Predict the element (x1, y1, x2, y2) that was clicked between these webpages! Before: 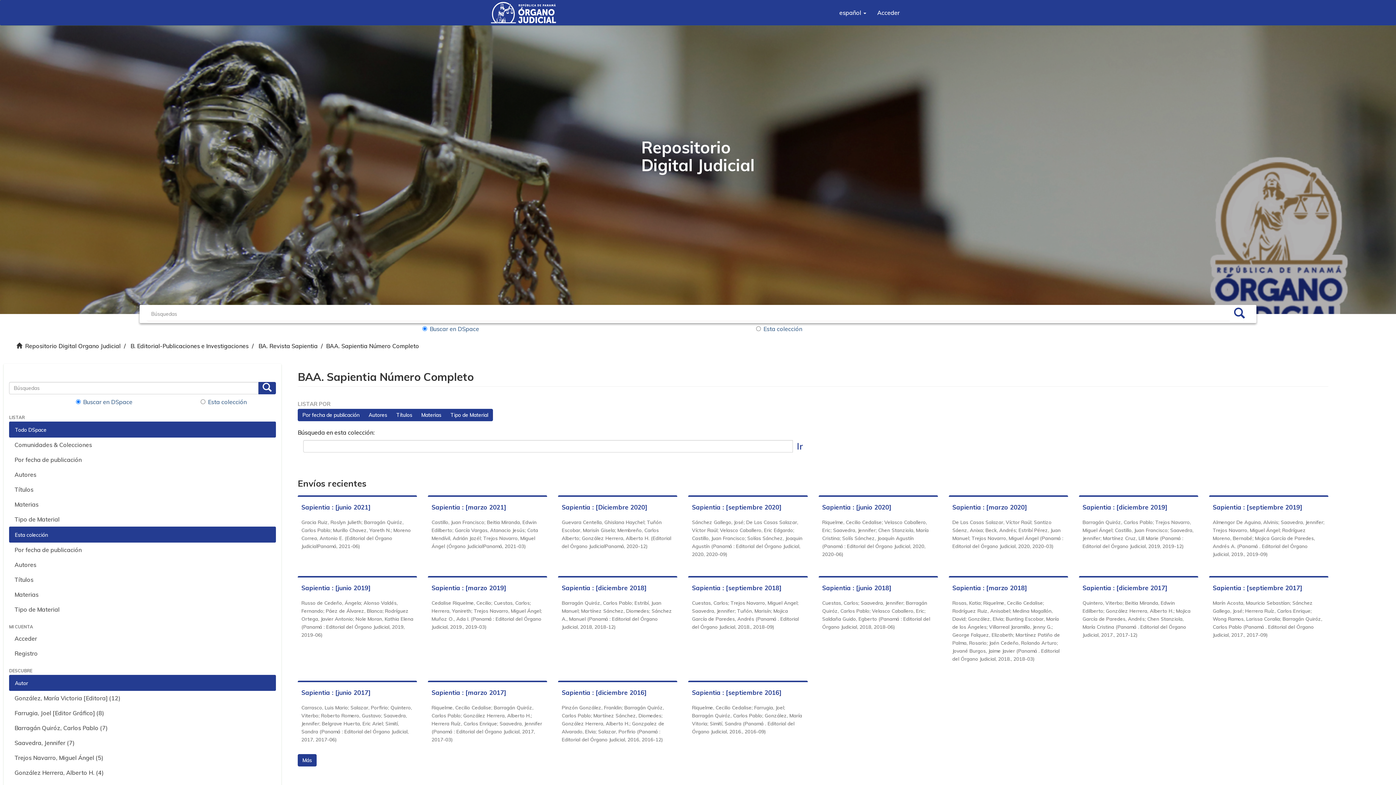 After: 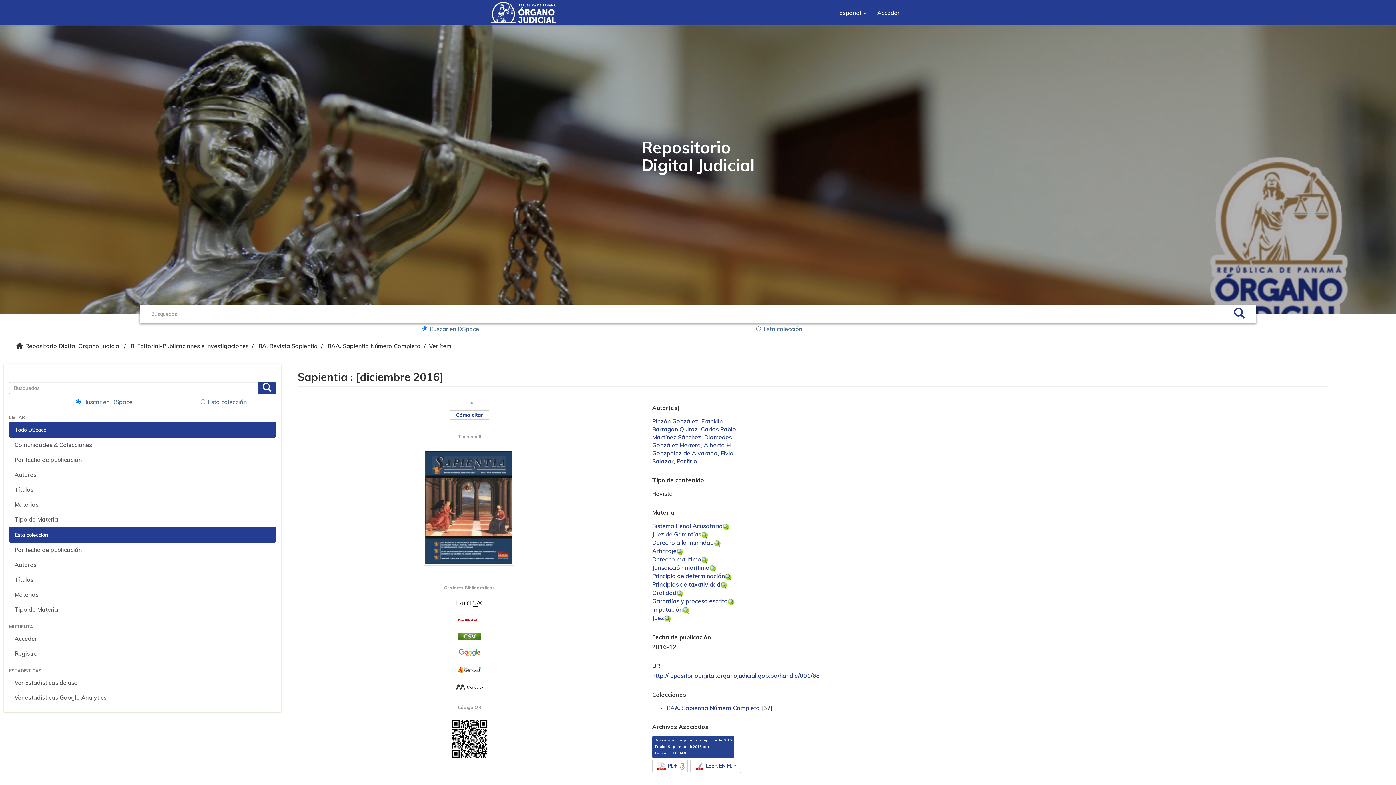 Action: bbox: (561, 689, 647, 696) label: Sapientia : [diciembre 2016]